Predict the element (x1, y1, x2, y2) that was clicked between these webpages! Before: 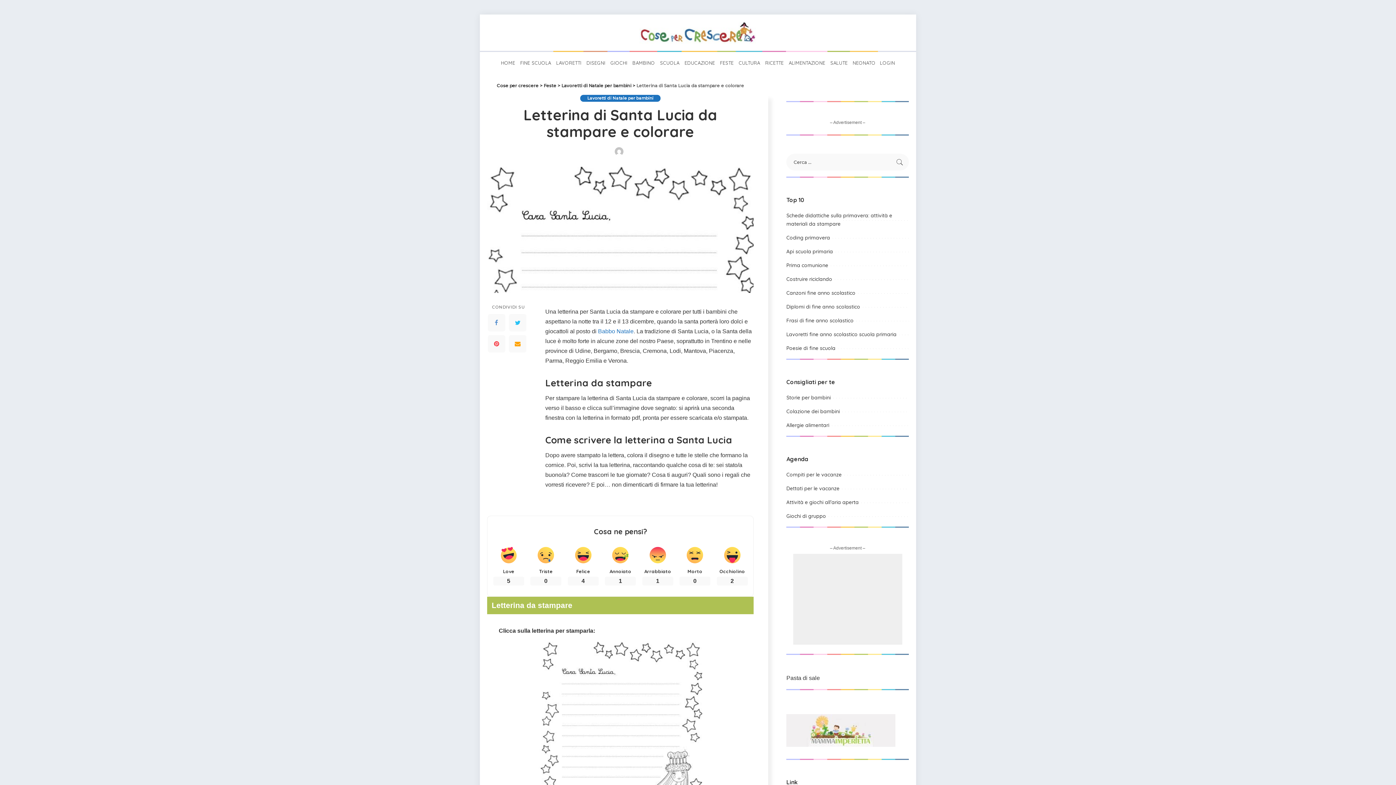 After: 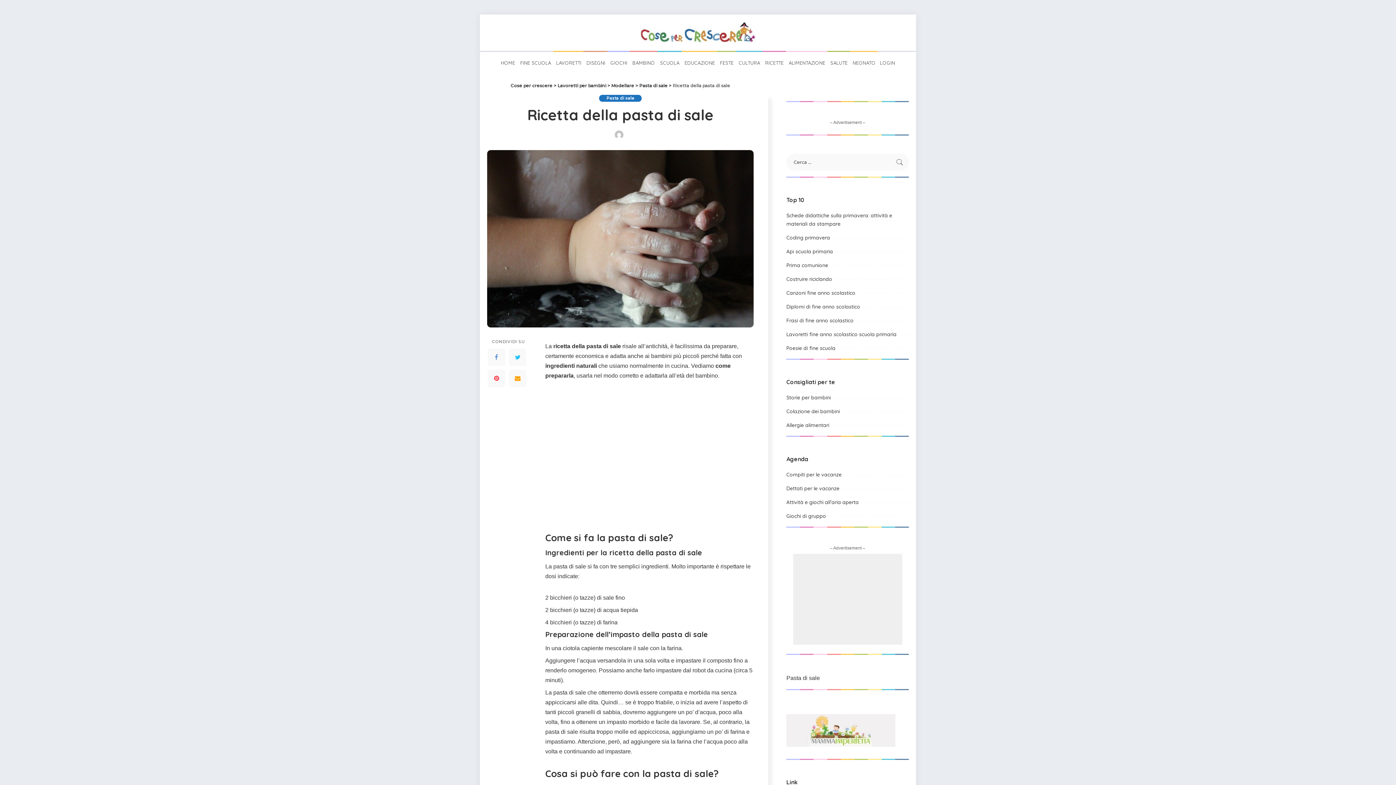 Action: bbox: (786, 675, 820, 681) label: Pasta di sale